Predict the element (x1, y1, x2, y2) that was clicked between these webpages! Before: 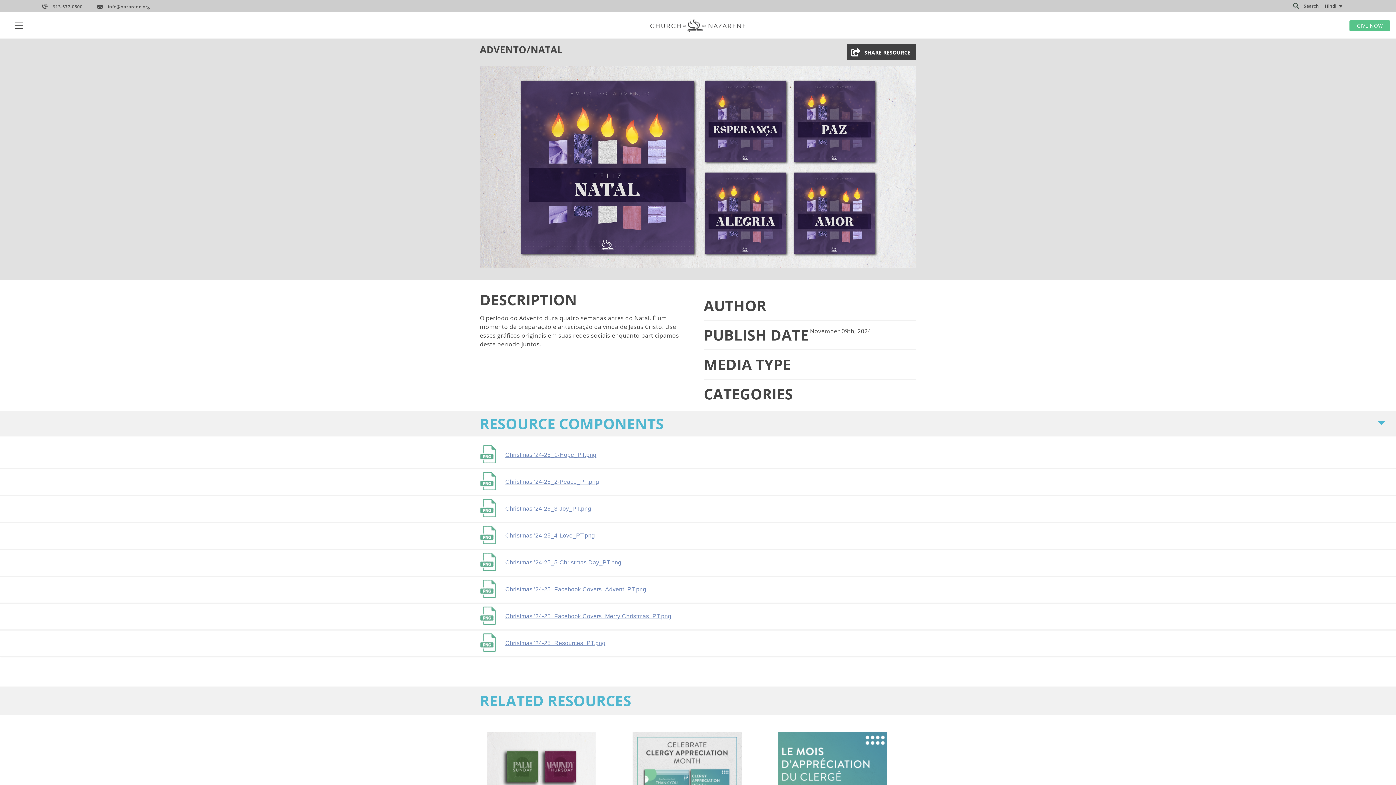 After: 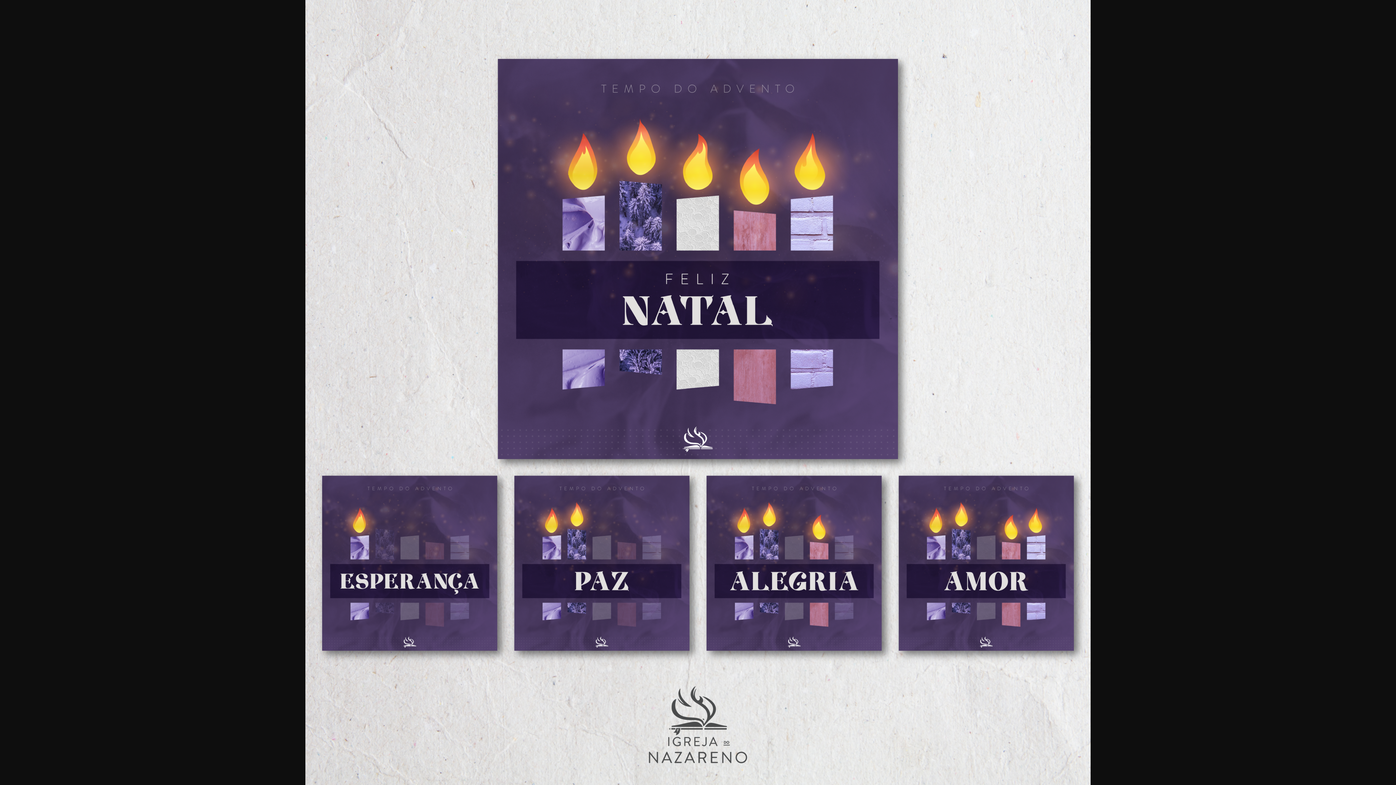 Action: label: Christmas '24-25_Resources_PT.png bbox: (505, 634, 605, 653)